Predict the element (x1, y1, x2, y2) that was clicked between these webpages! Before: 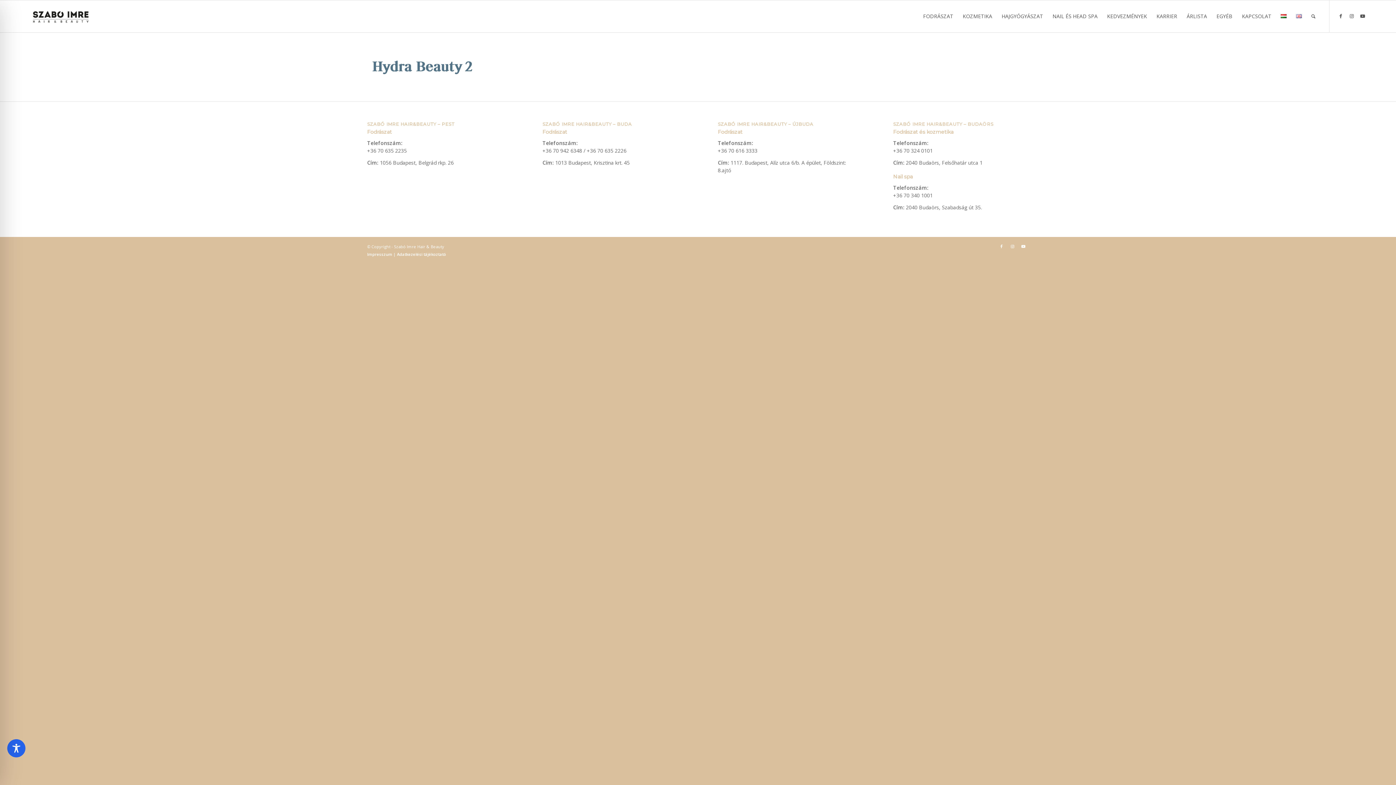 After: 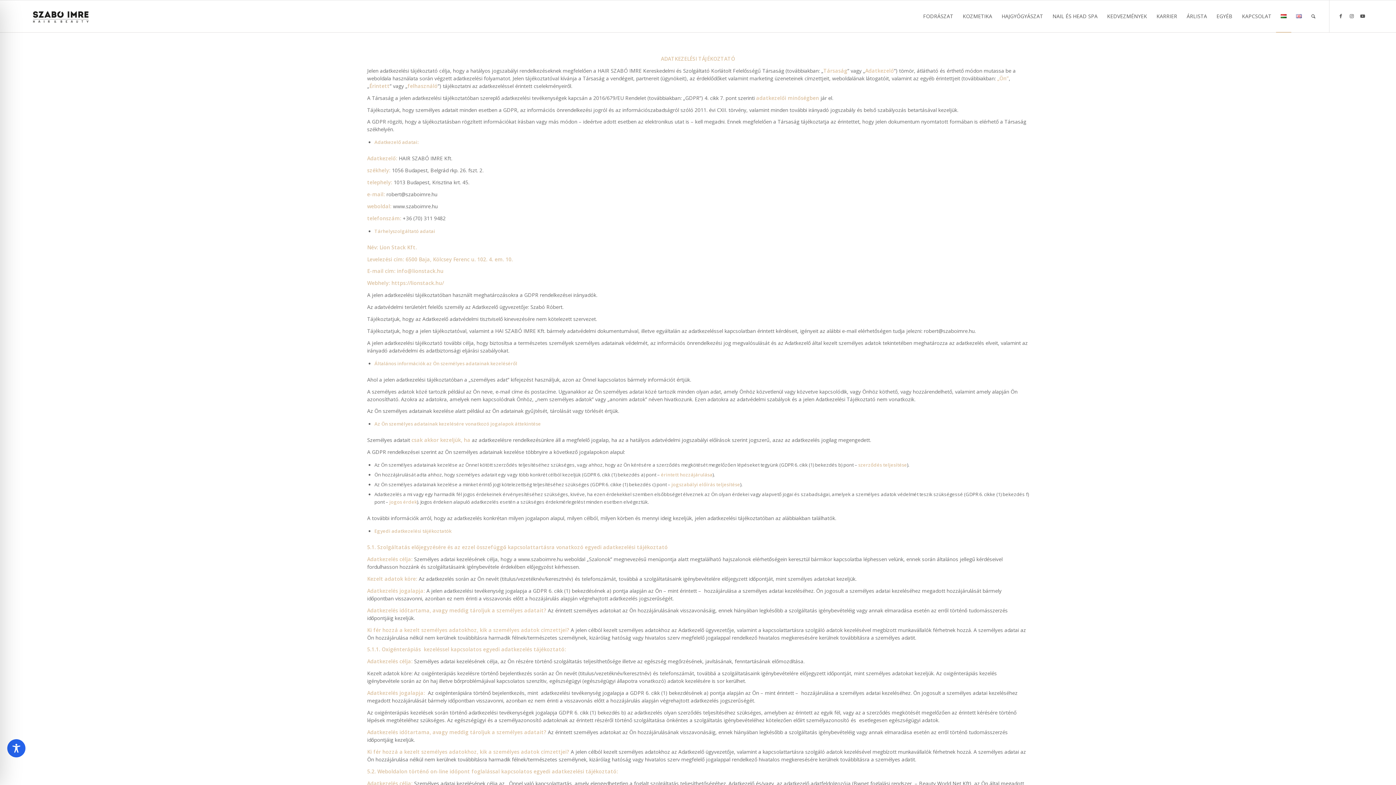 Action: bbox: (396, 251, 446, 257) label:  Adatkezelési tájékoztató